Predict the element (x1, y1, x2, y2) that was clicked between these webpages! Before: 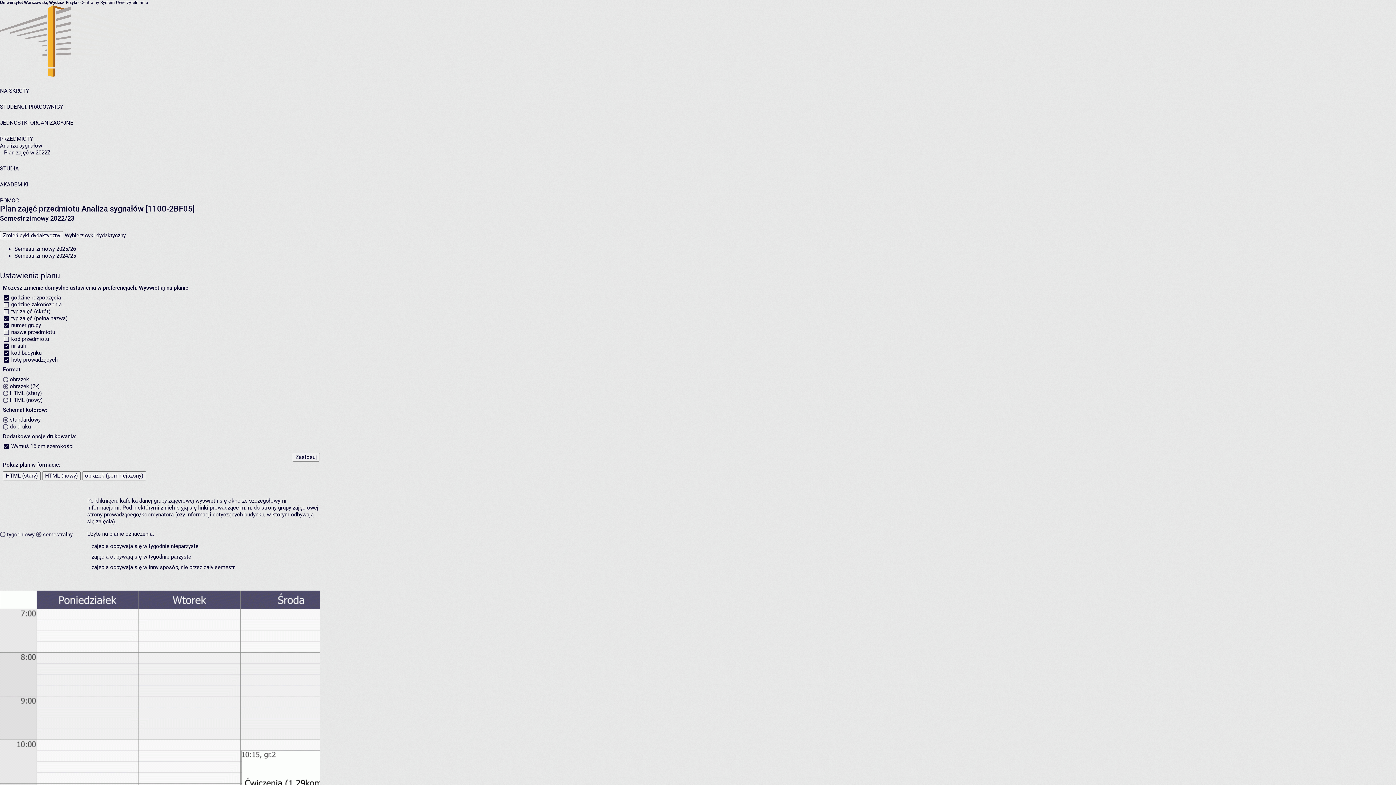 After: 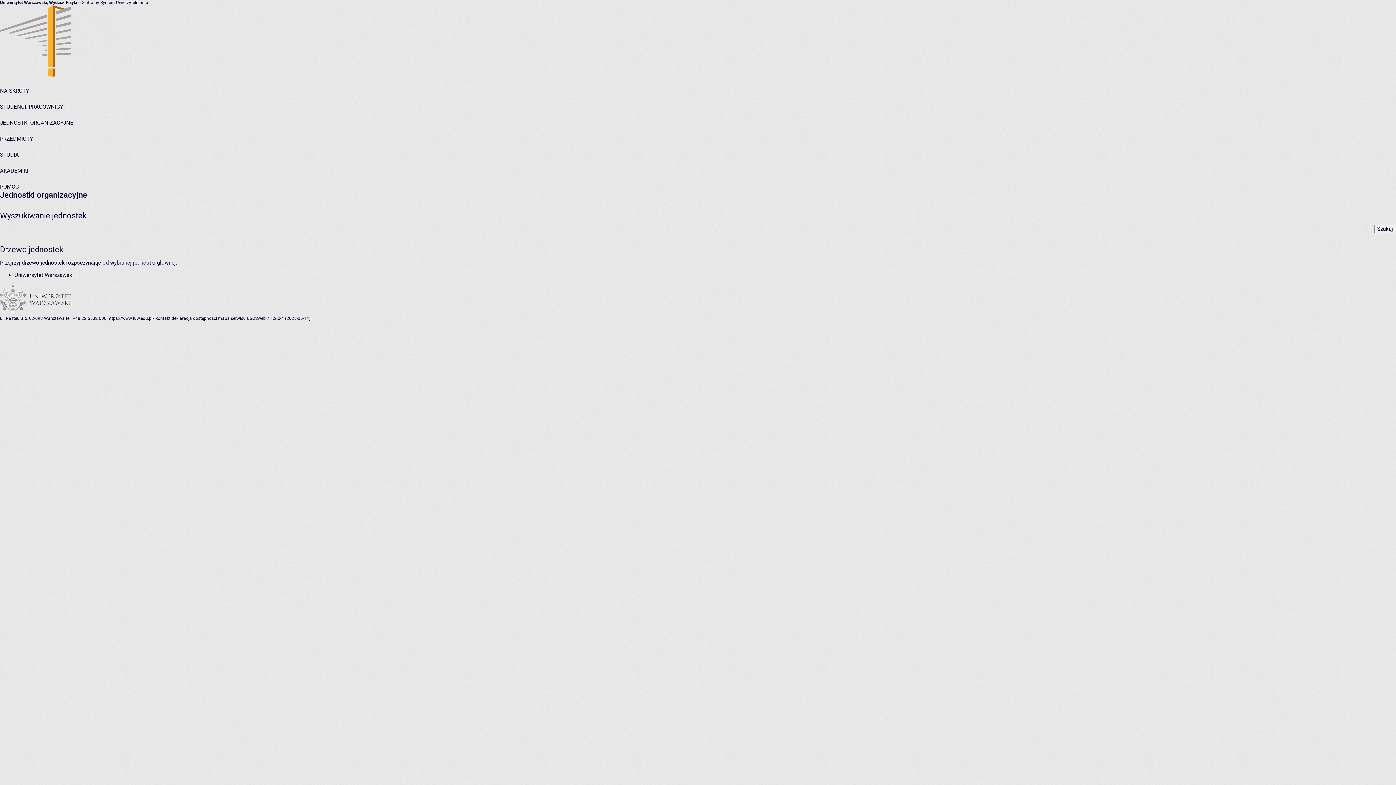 Action: label: JEDNOSTKI ORGANIZACYJNE bbox: (0, 119, 73, 126)